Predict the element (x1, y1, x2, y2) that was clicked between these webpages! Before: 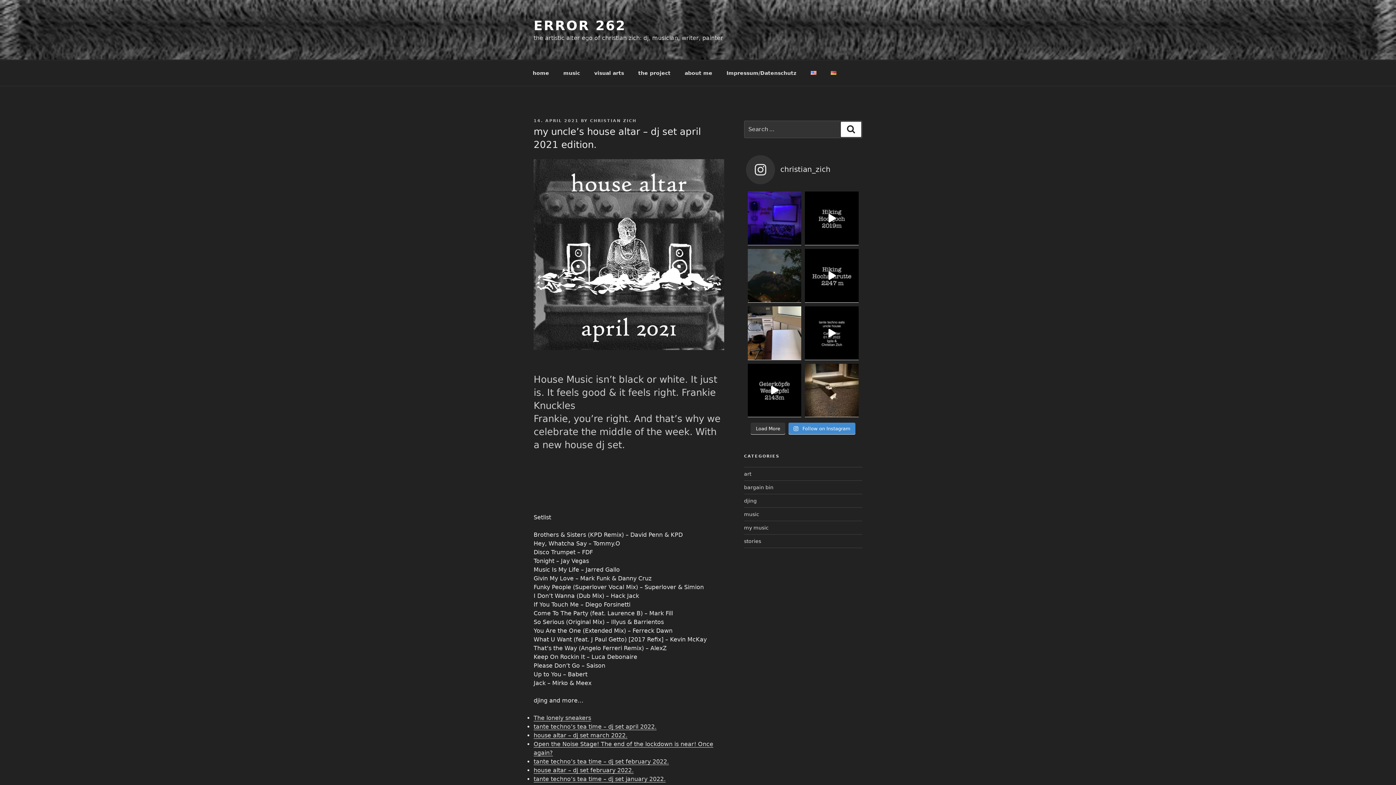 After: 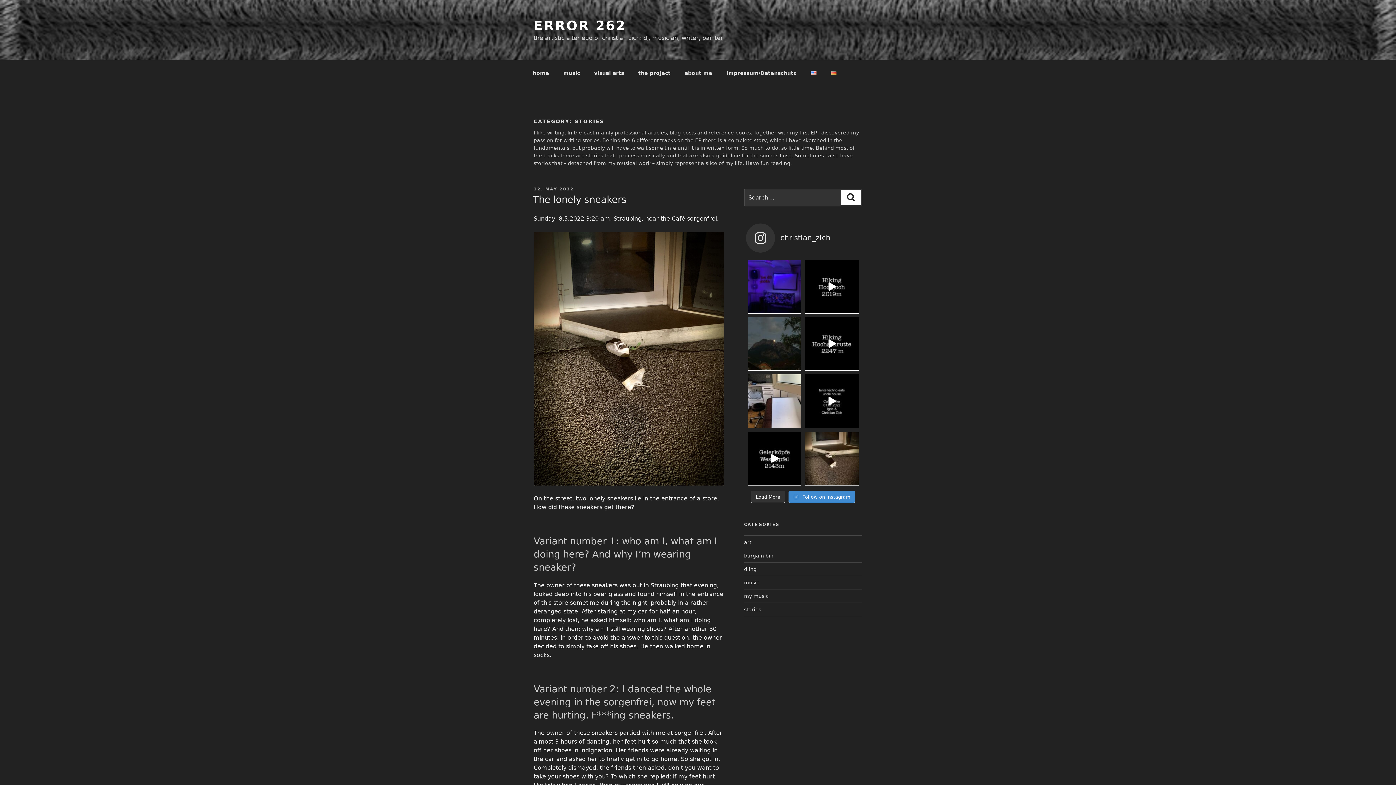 Action: bbox: (744, 538, 761, 544) label: stories